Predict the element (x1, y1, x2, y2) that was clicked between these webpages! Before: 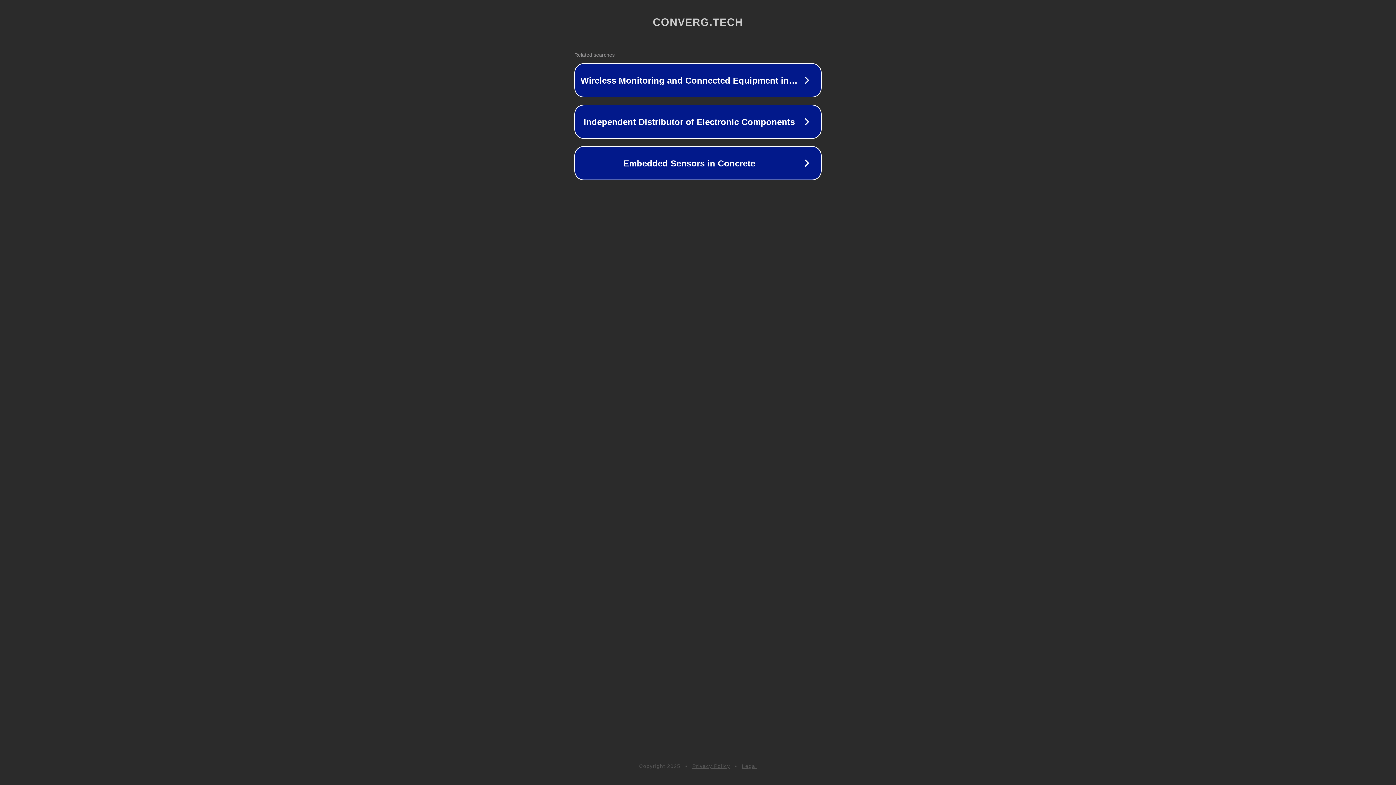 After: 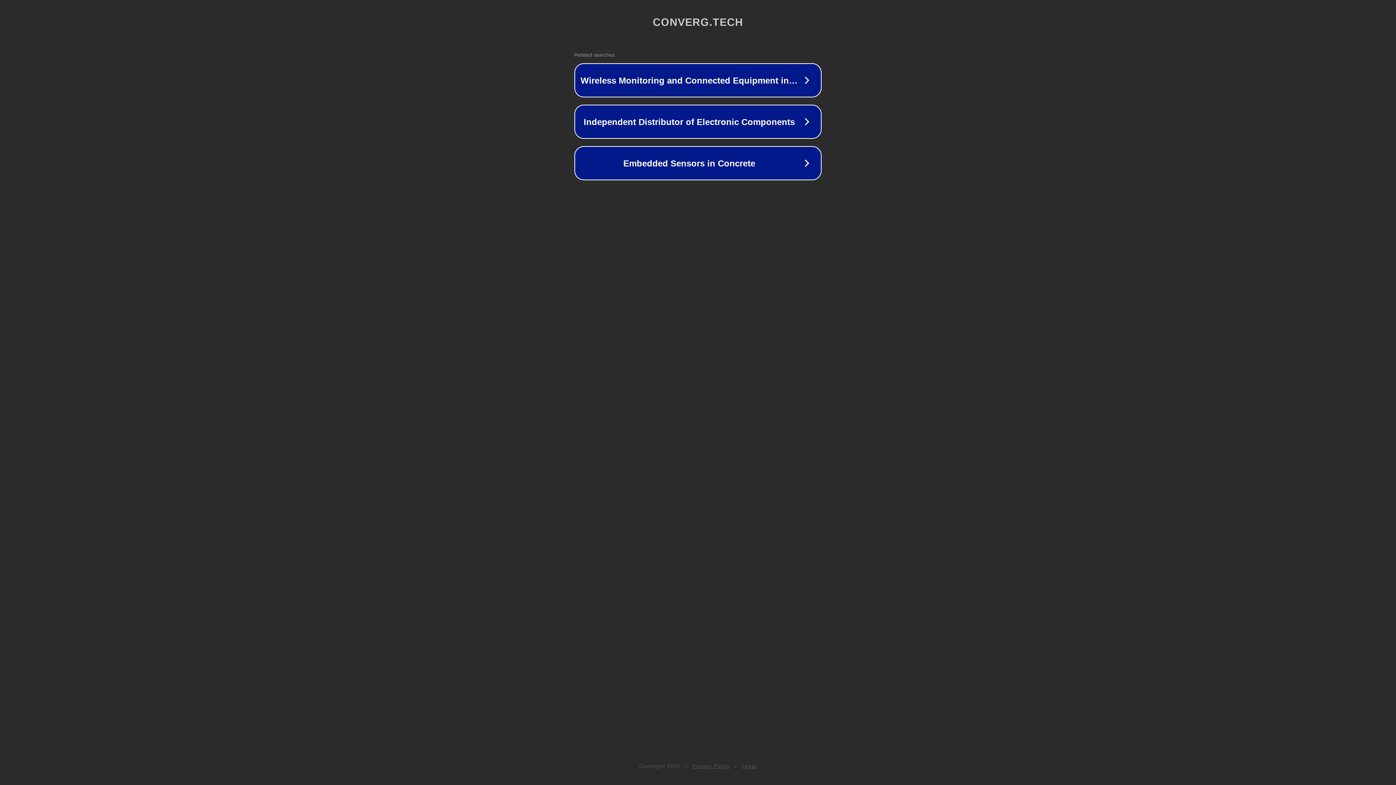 Action: bbox: (742, 763, 757, 769) label: Legal